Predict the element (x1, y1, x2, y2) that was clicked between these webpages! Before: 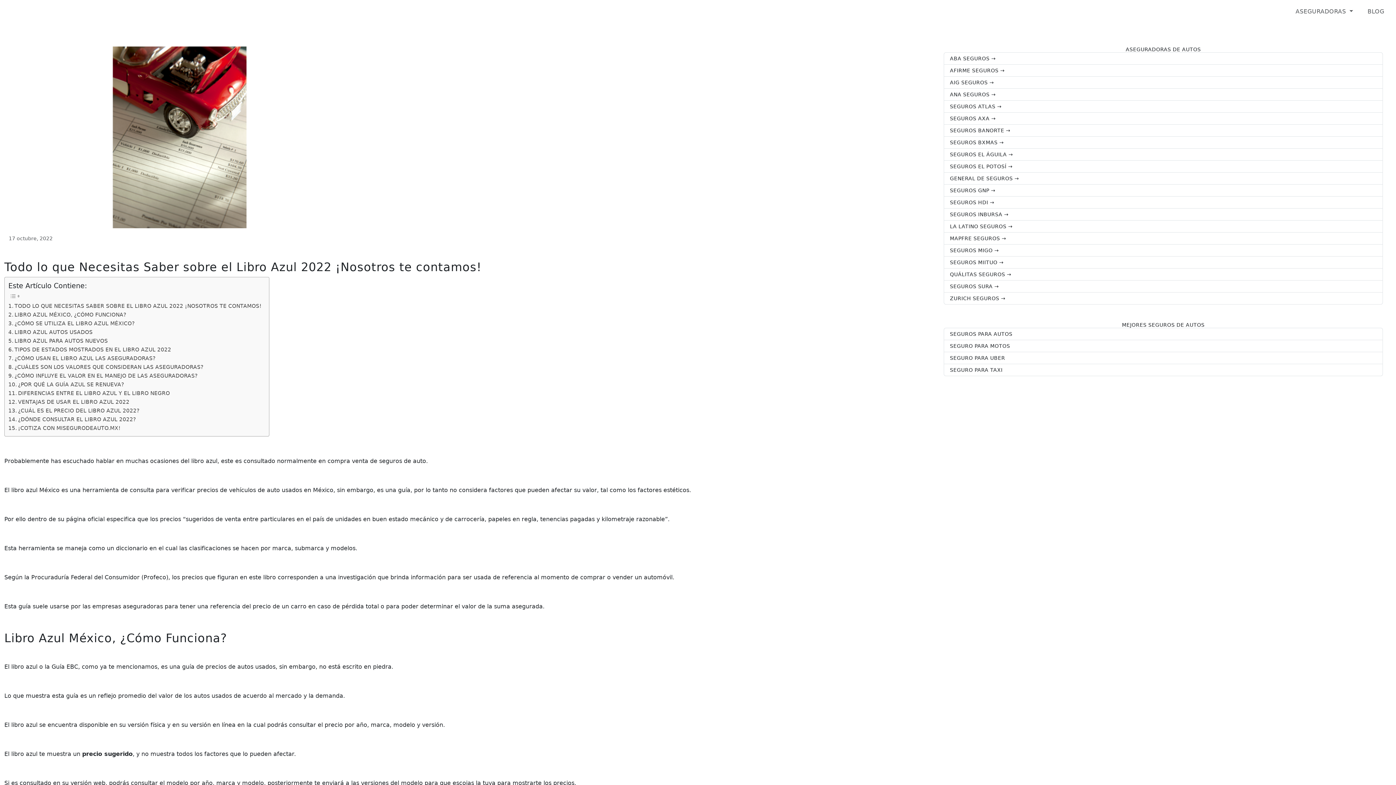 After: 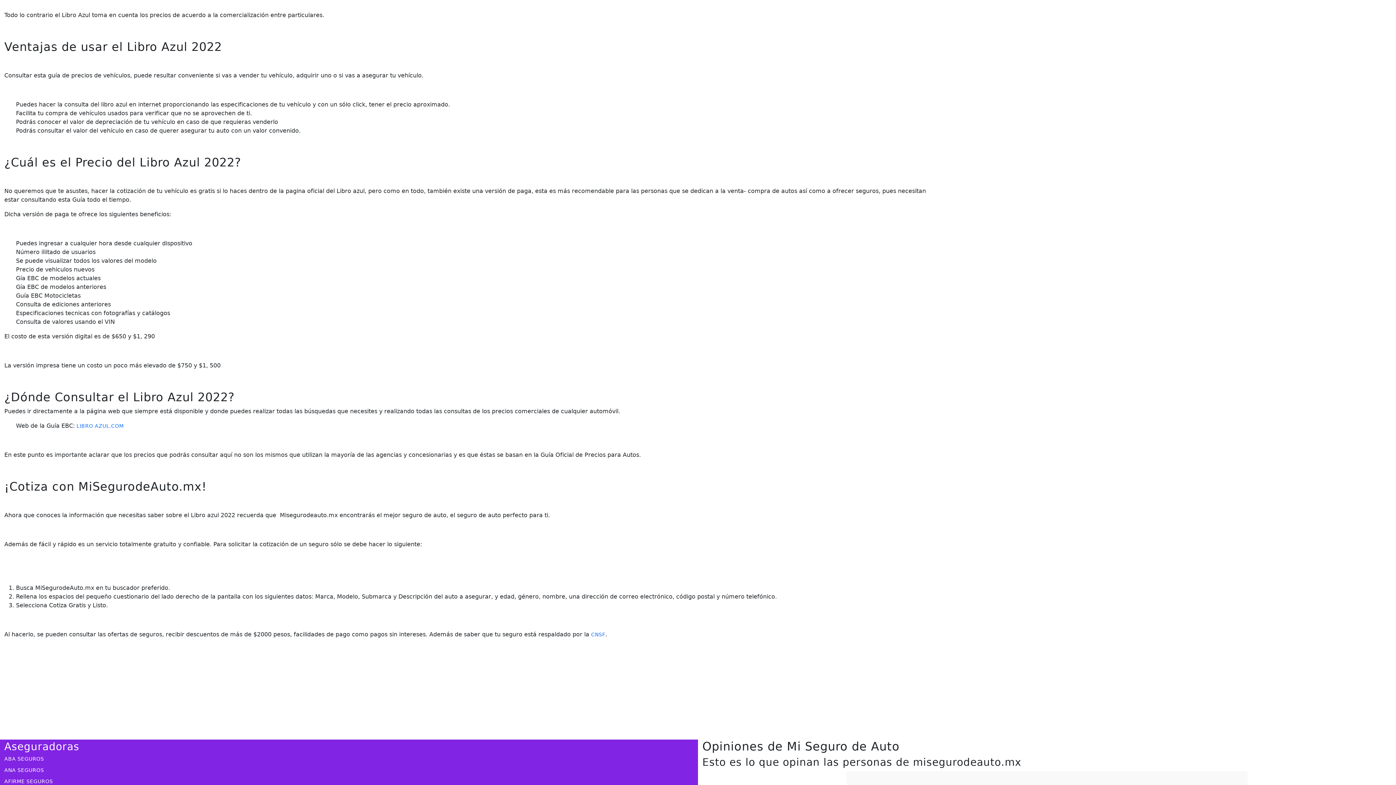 Action: label: VENTAJAS DE USAR EL LIBRO AZUL 2022 bbox: (8, 399, 129, 405)